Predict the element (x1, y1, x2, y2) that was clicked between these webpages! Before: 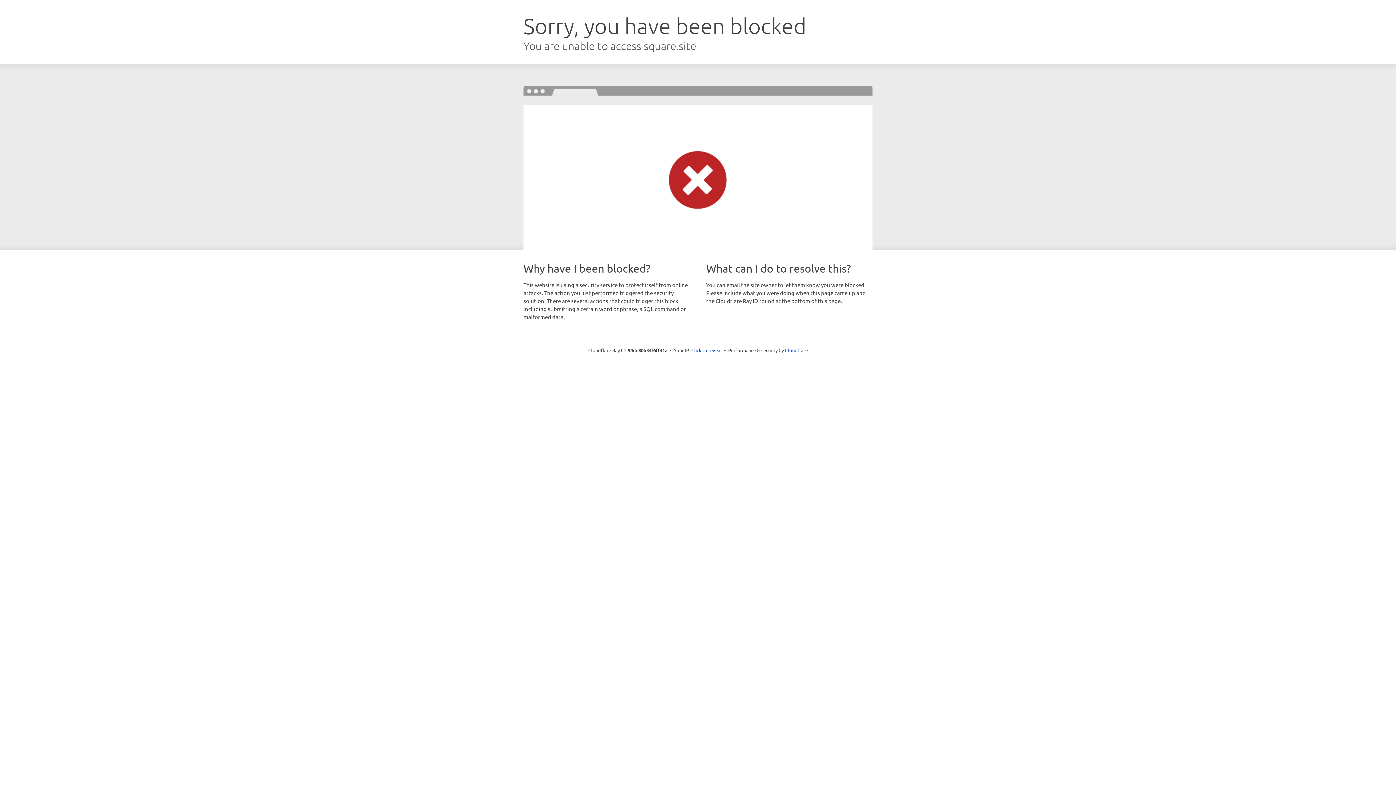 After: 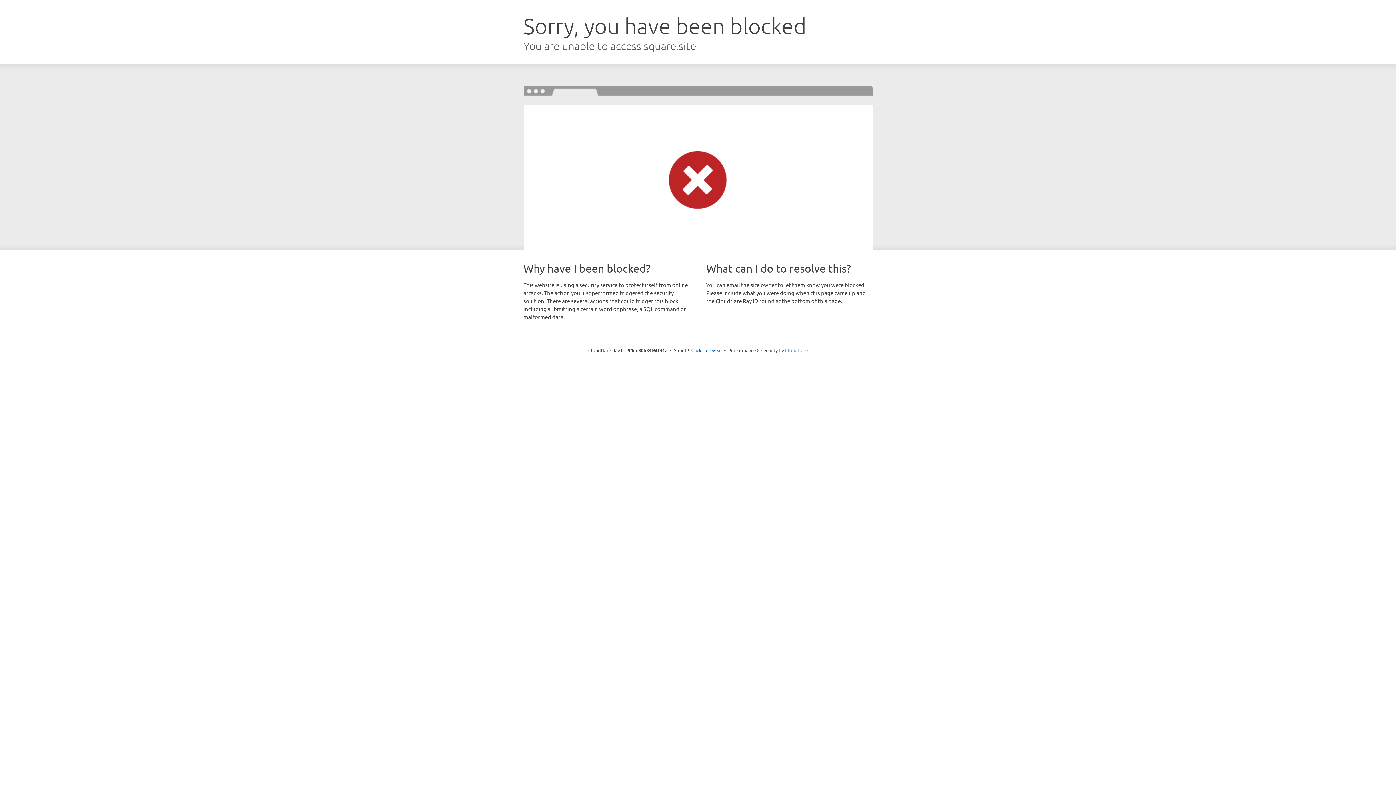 Action: label: Cloudflare bbox: (785, 347, 808, 353)